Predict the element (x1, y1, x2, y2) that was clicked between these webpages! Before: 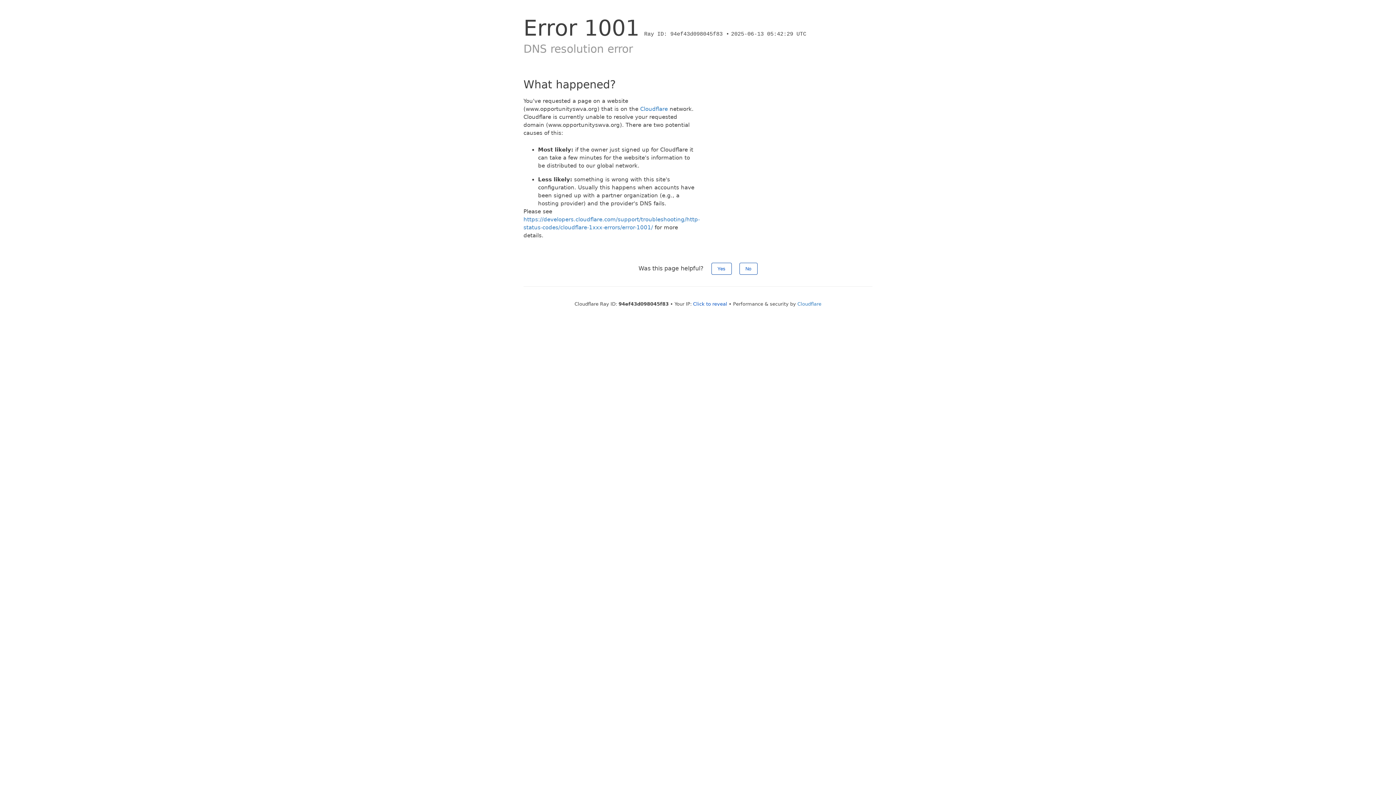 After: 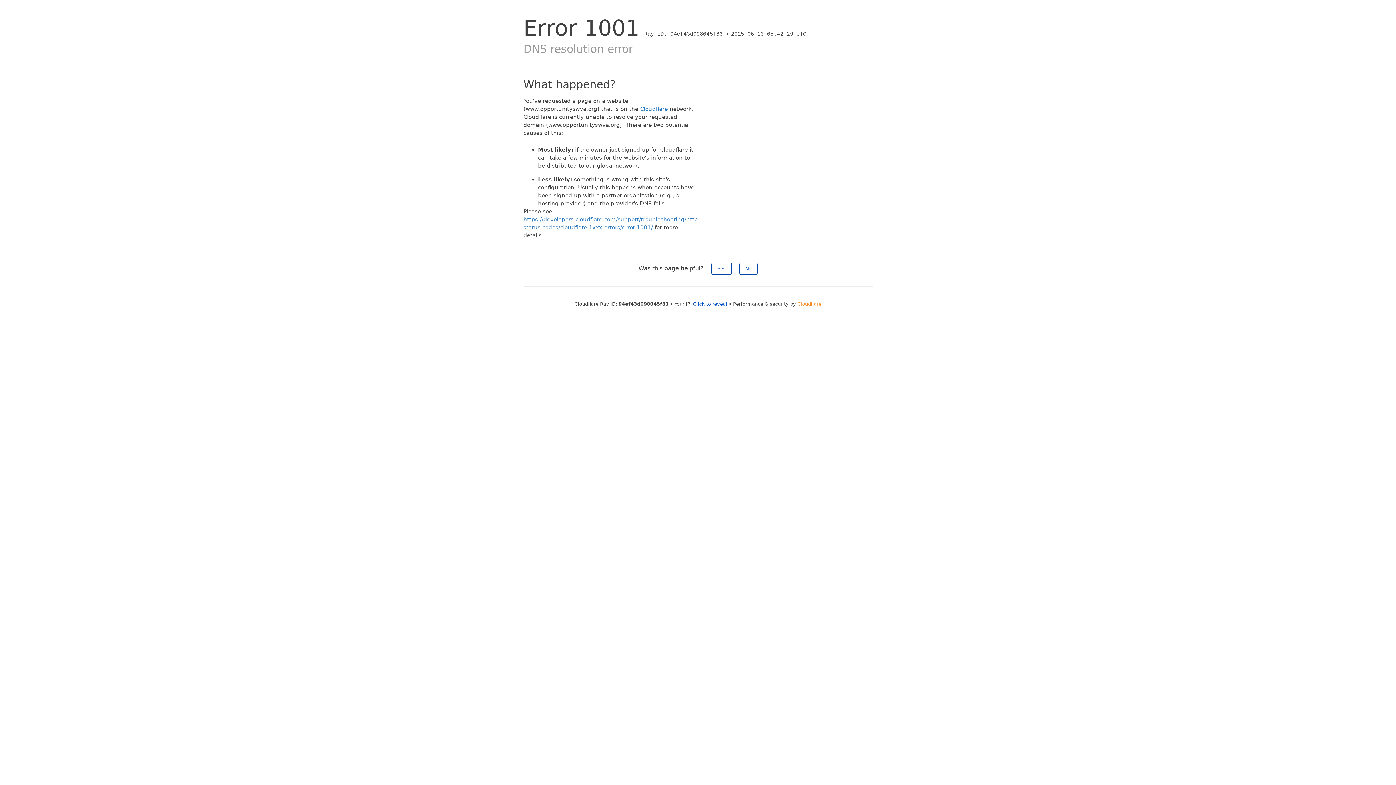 Action: label: Cloudflare bbox: (797, 301, 821, 306)